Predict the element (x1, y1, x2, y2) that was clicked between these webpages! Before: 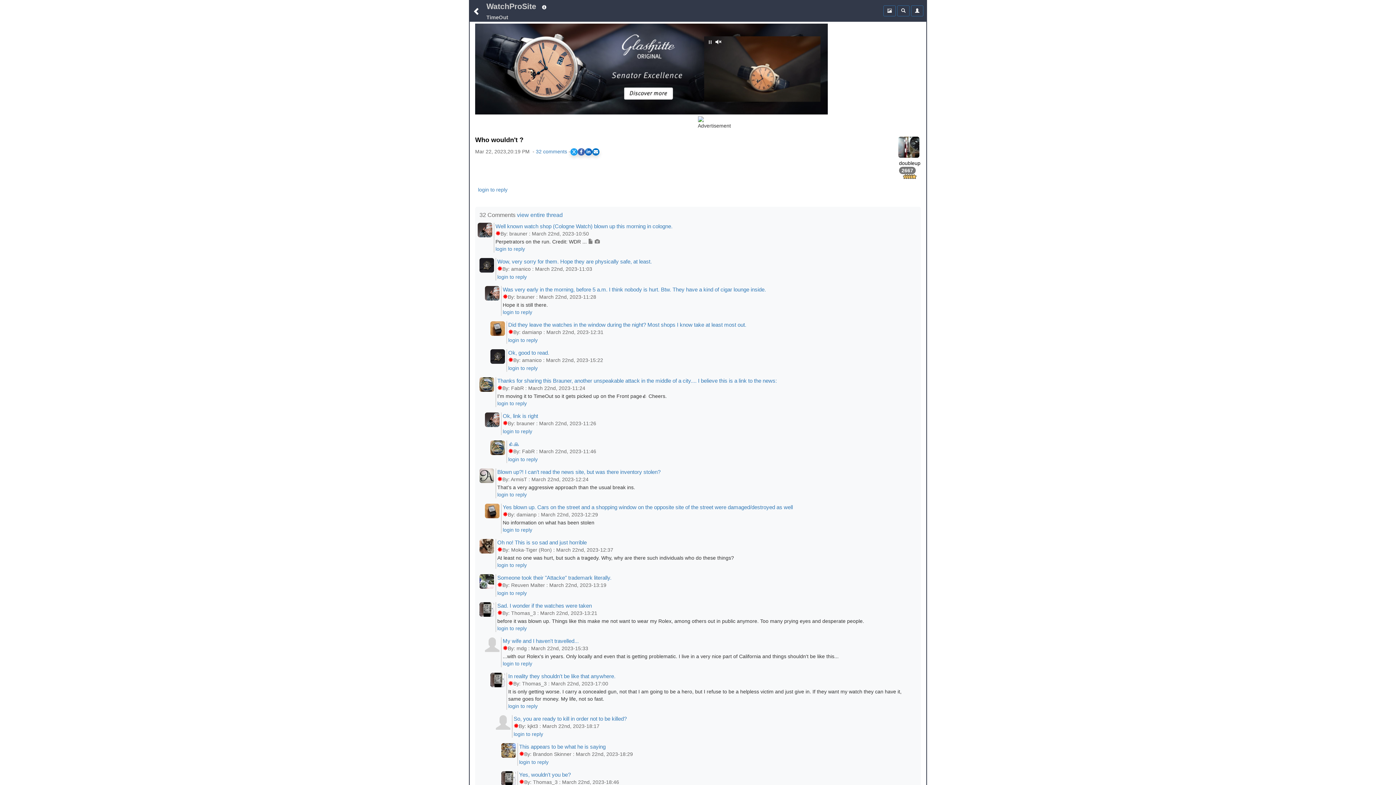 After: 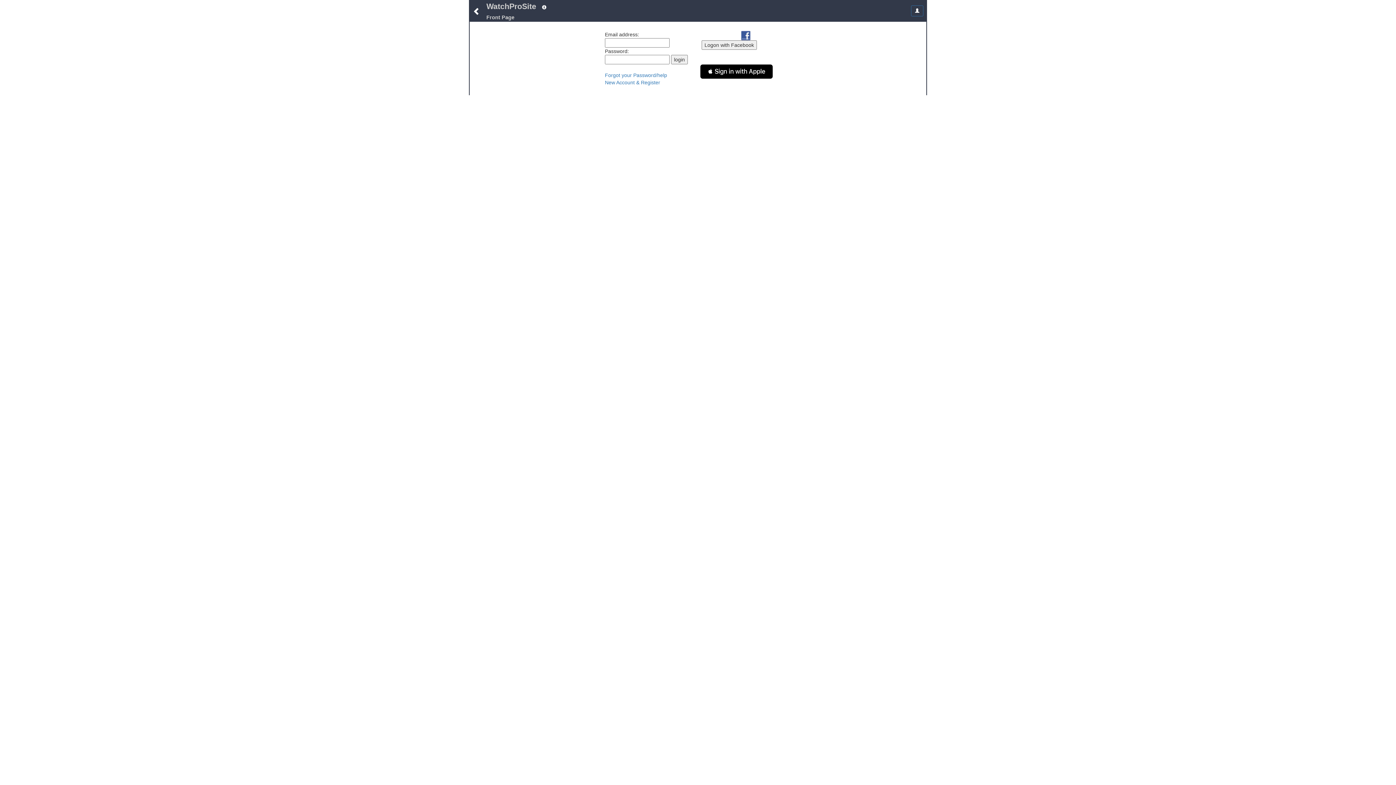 Action: bbox: (911, 5, 923, 16)